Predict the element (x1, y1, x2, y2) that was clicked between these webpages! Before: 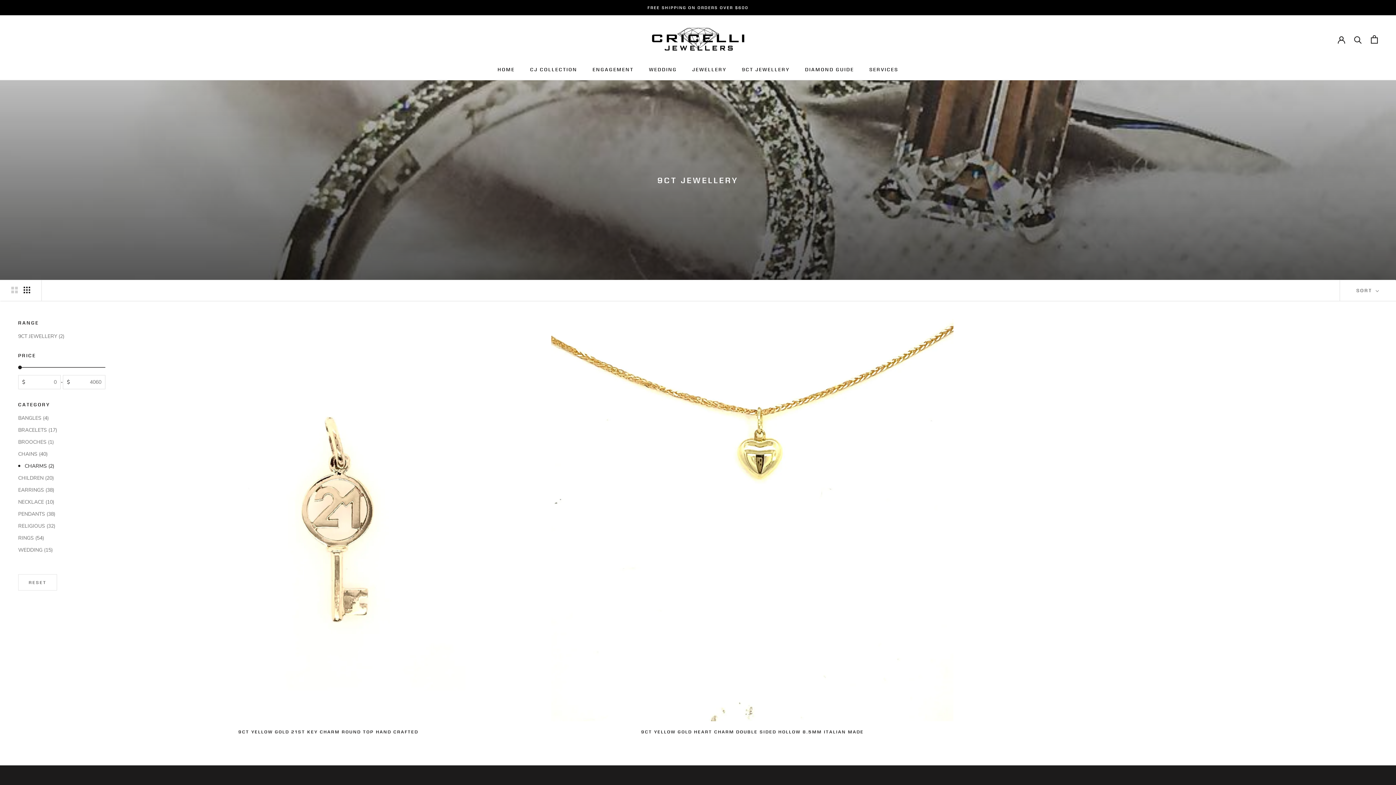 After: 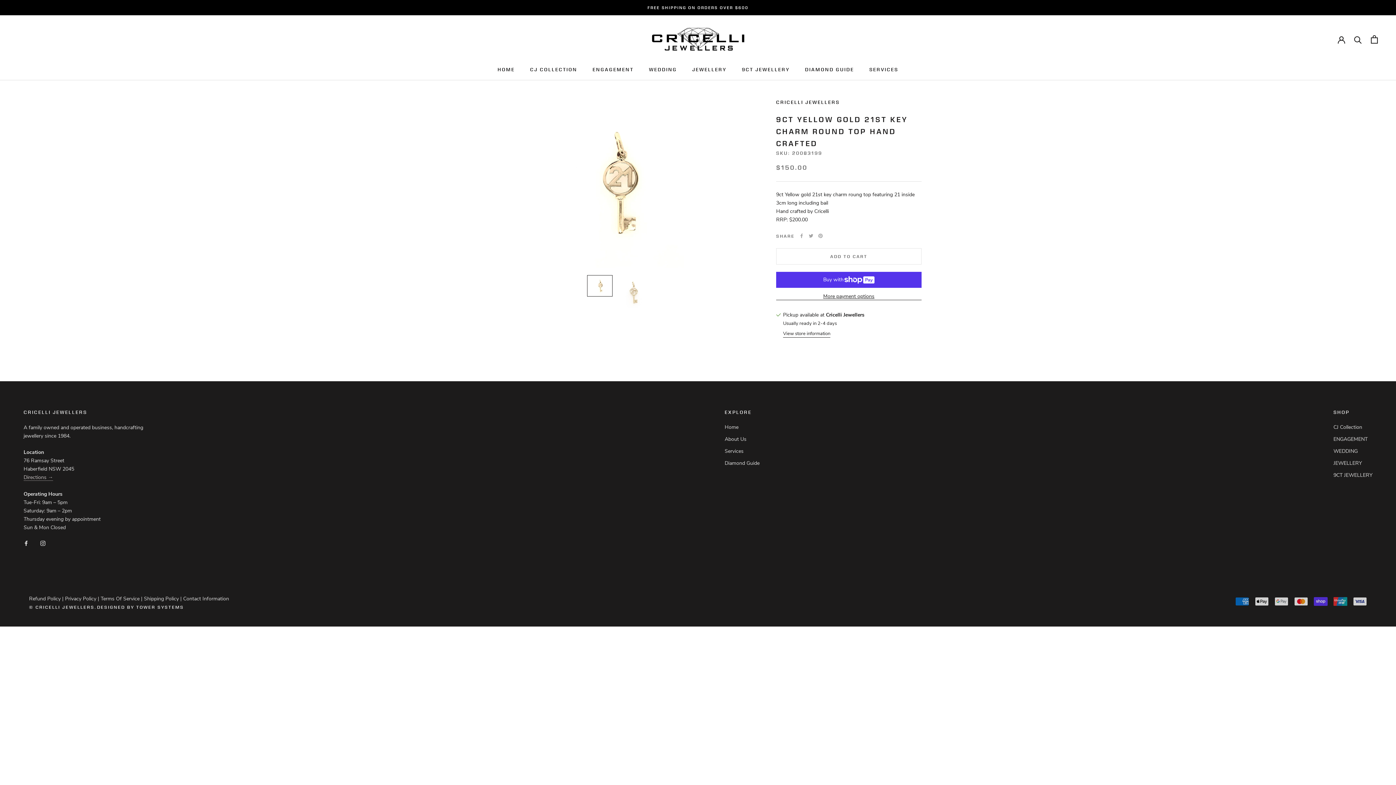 Action: bbox: (238, 729, 418, 735) label: 9CT YELLOW GOLD 21ST KEY CHARM ROUND TOP HAND CRAFTED